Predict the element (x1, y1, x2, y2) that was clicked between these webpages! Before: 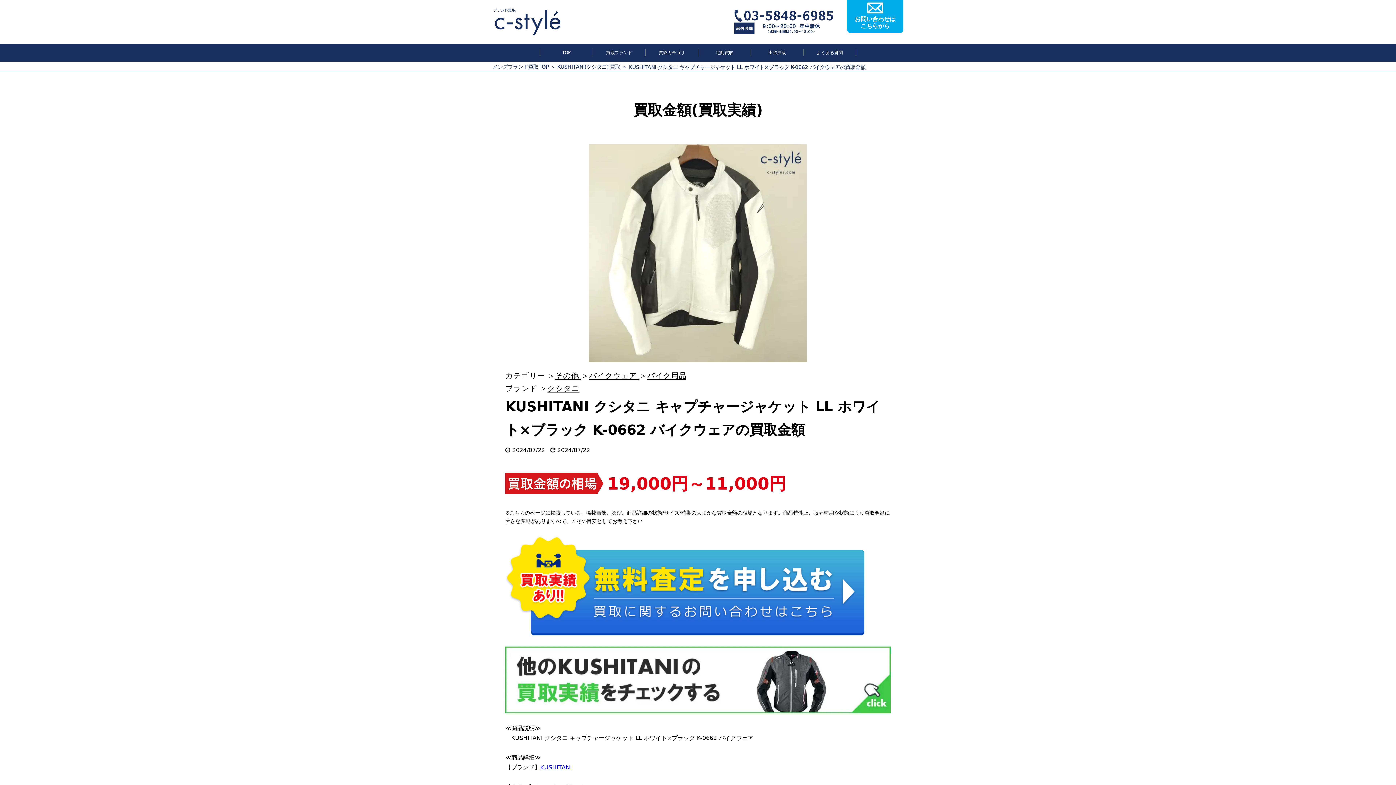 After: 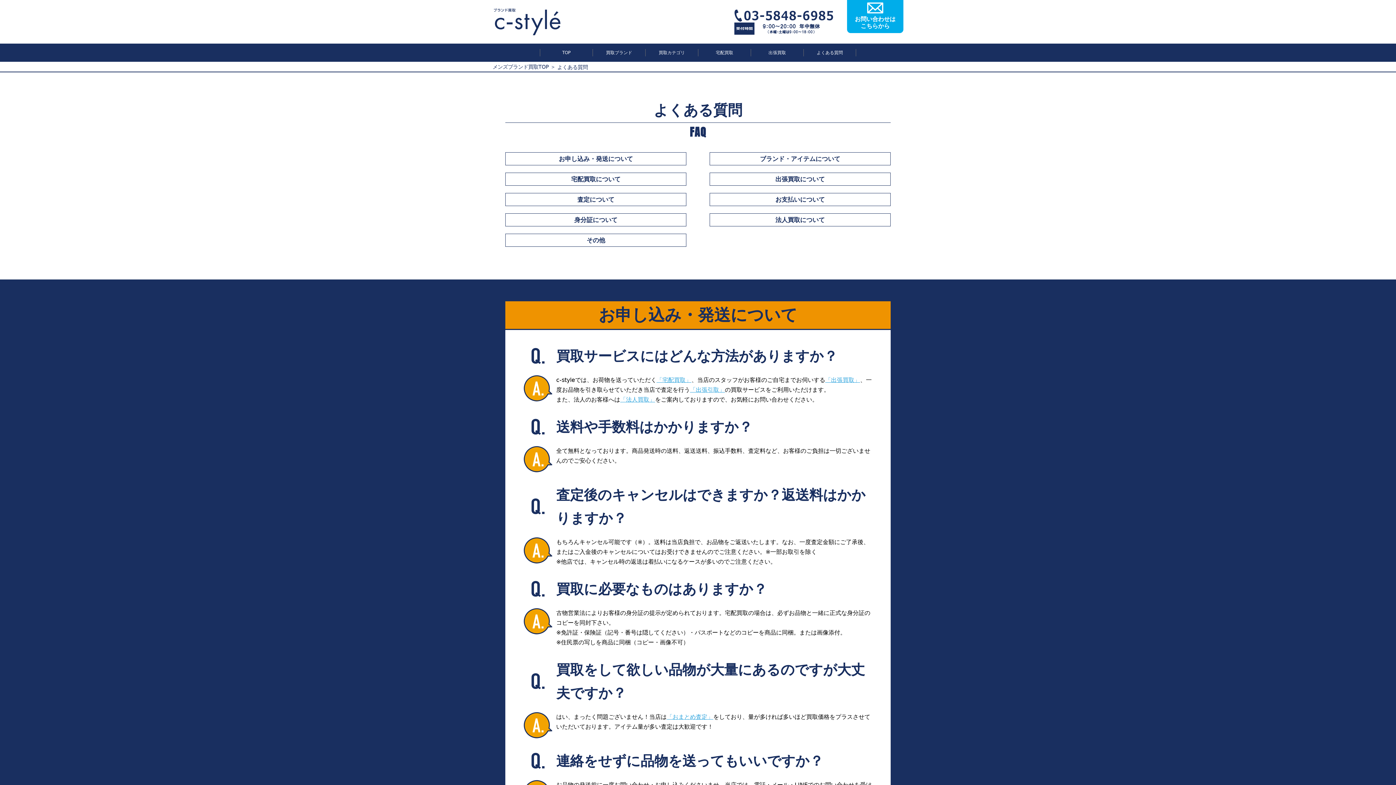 Action: label: よくある質問 bbox: (803, 48, 856, 56)